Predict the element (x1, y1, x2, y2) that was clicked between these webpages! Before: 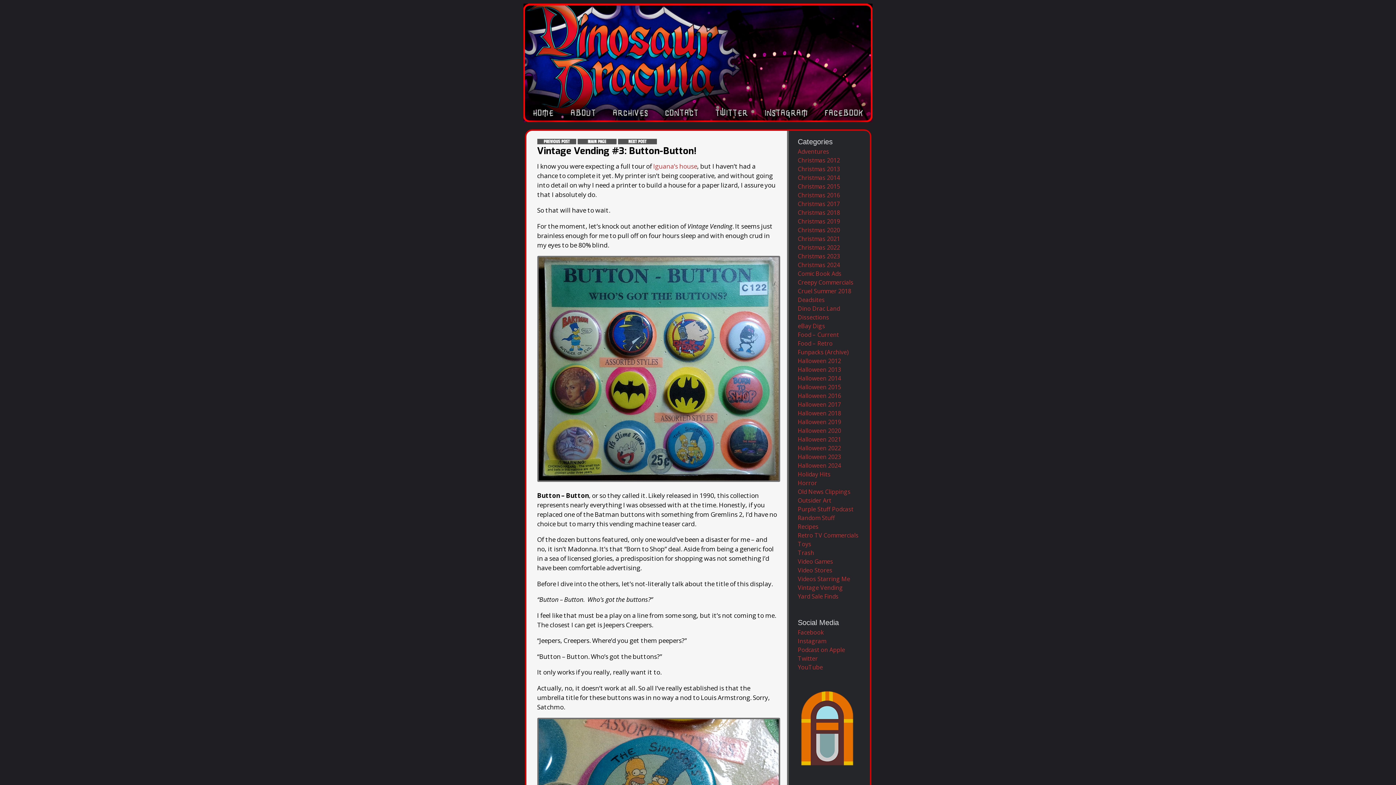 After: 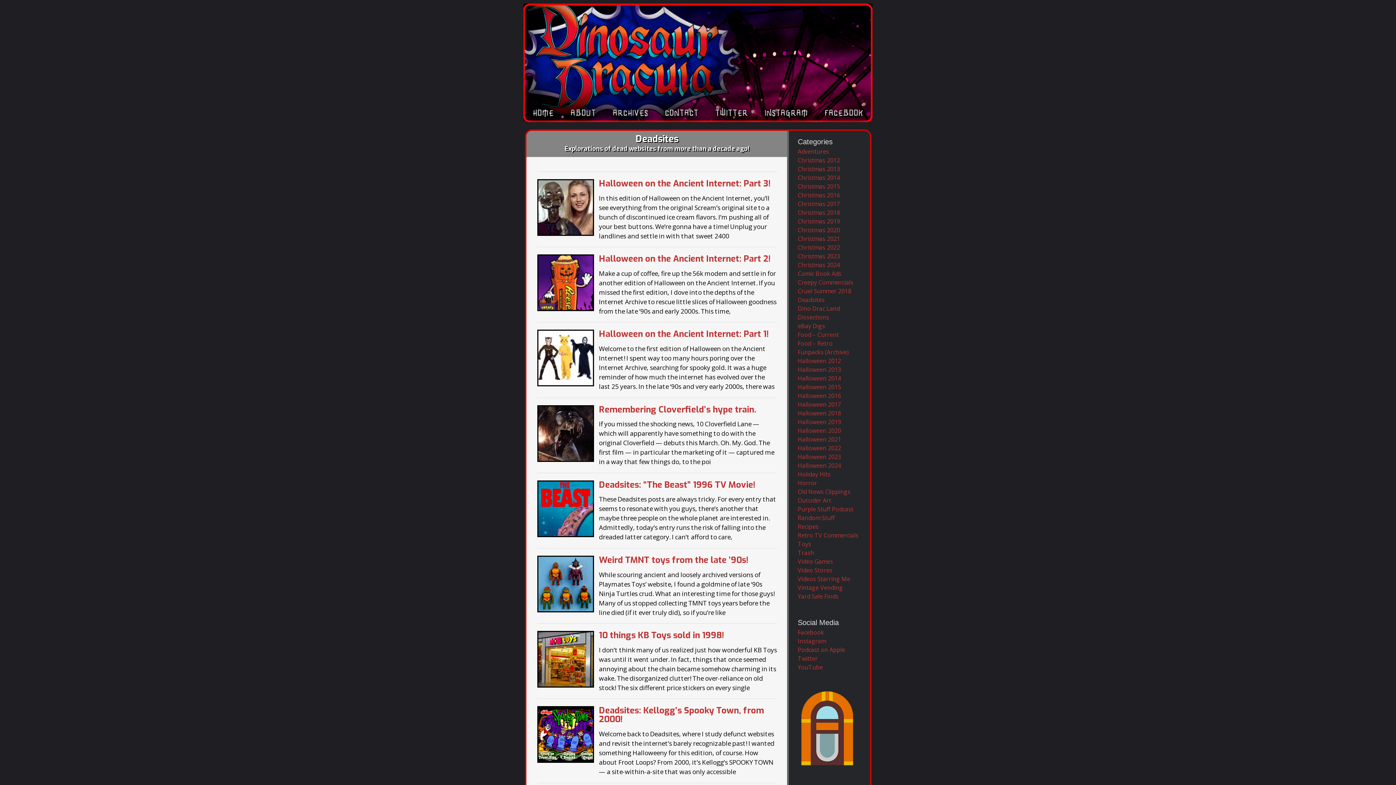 Action: label: Deadsites bbox: (798, 296, 824, 304)